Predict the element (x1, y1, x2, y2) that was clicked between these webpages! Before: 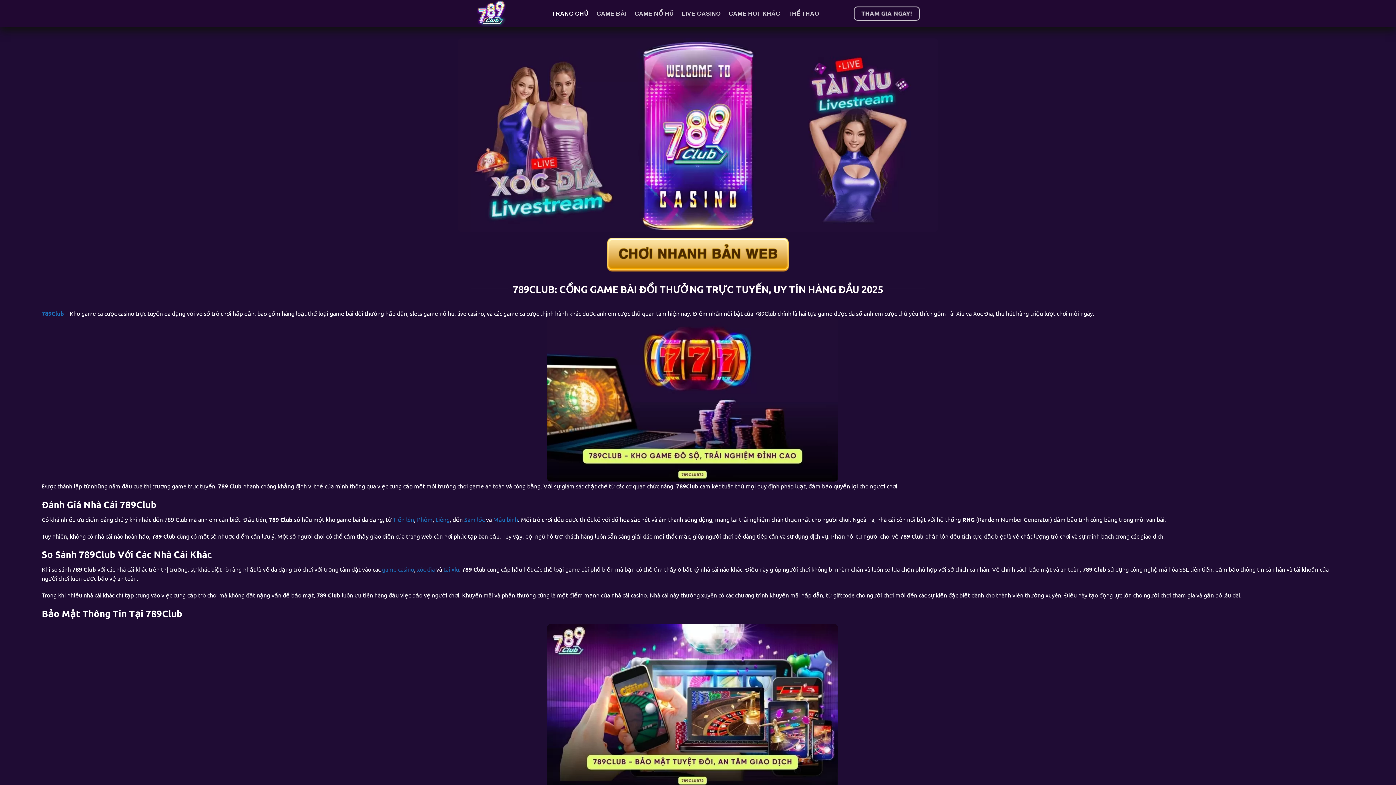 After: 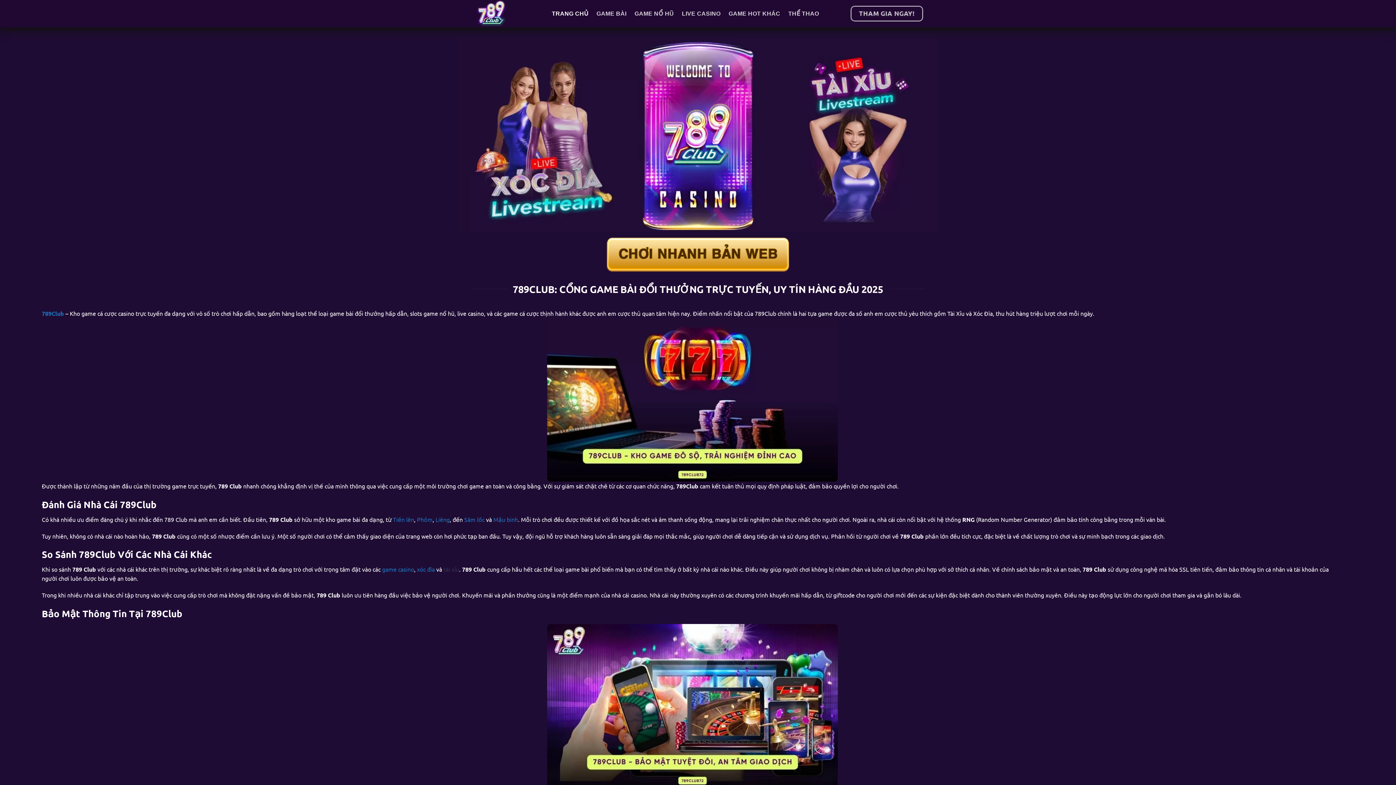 Action: bbox: (443, 565, 459, 573) label: tài xỉu